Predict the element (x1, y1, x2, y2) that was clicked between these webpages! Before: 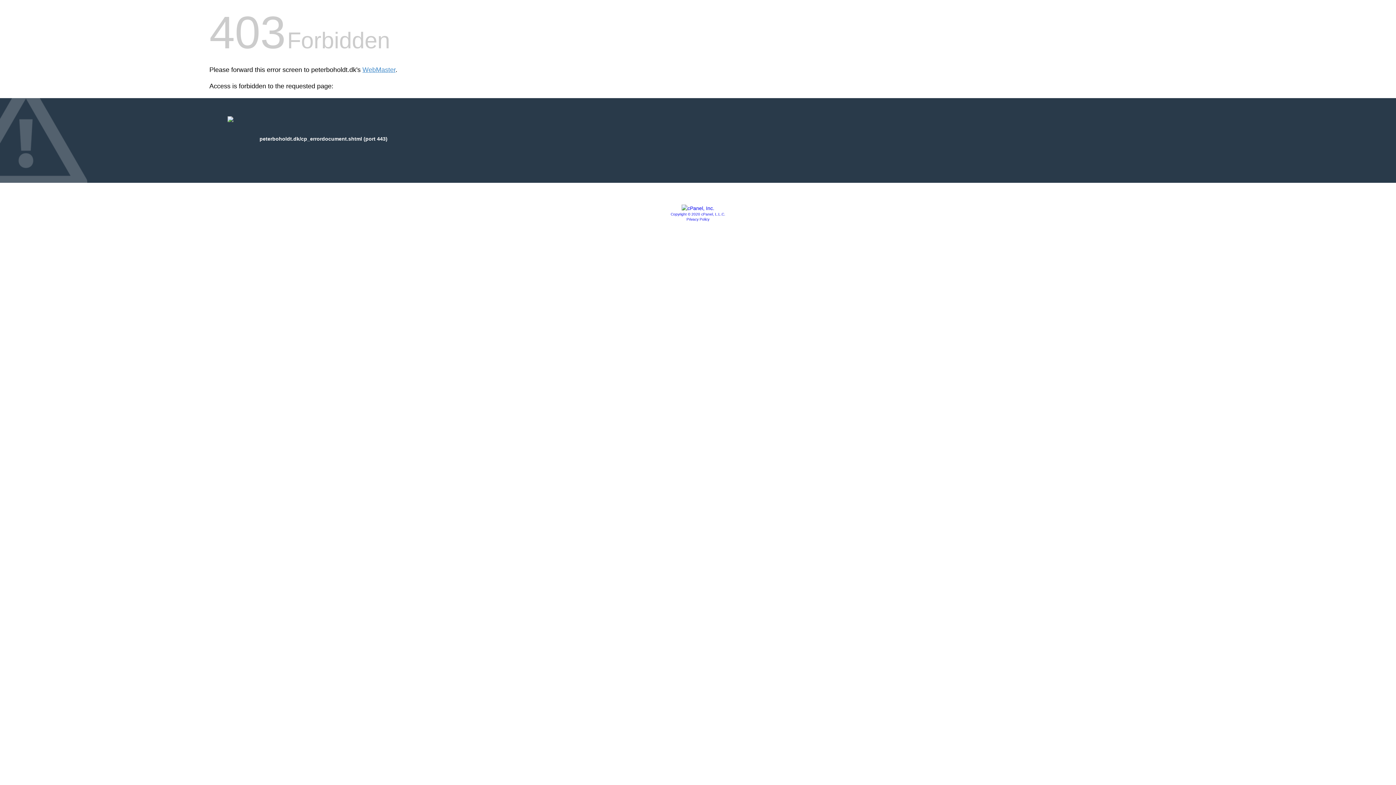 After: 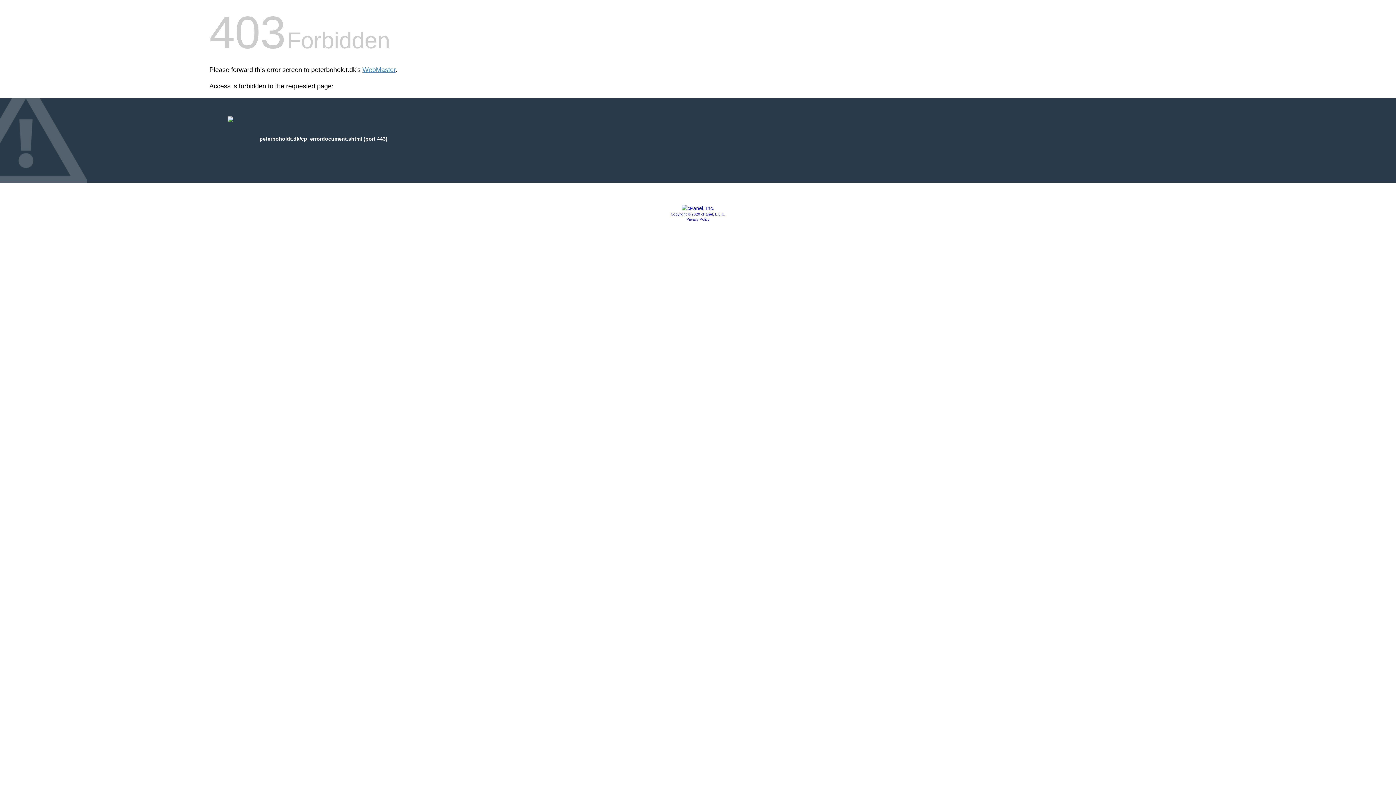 Action: bbox: (681, 205, 714, 211)